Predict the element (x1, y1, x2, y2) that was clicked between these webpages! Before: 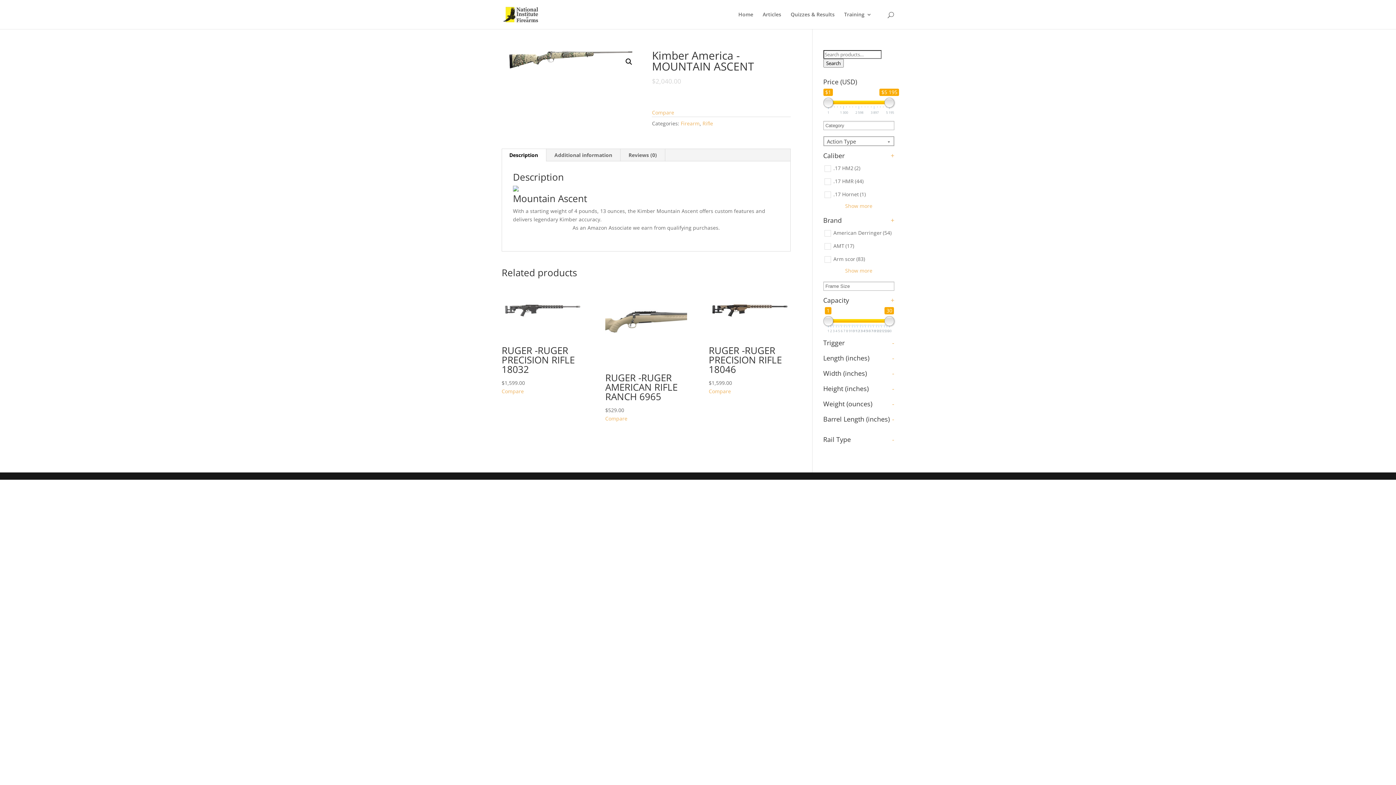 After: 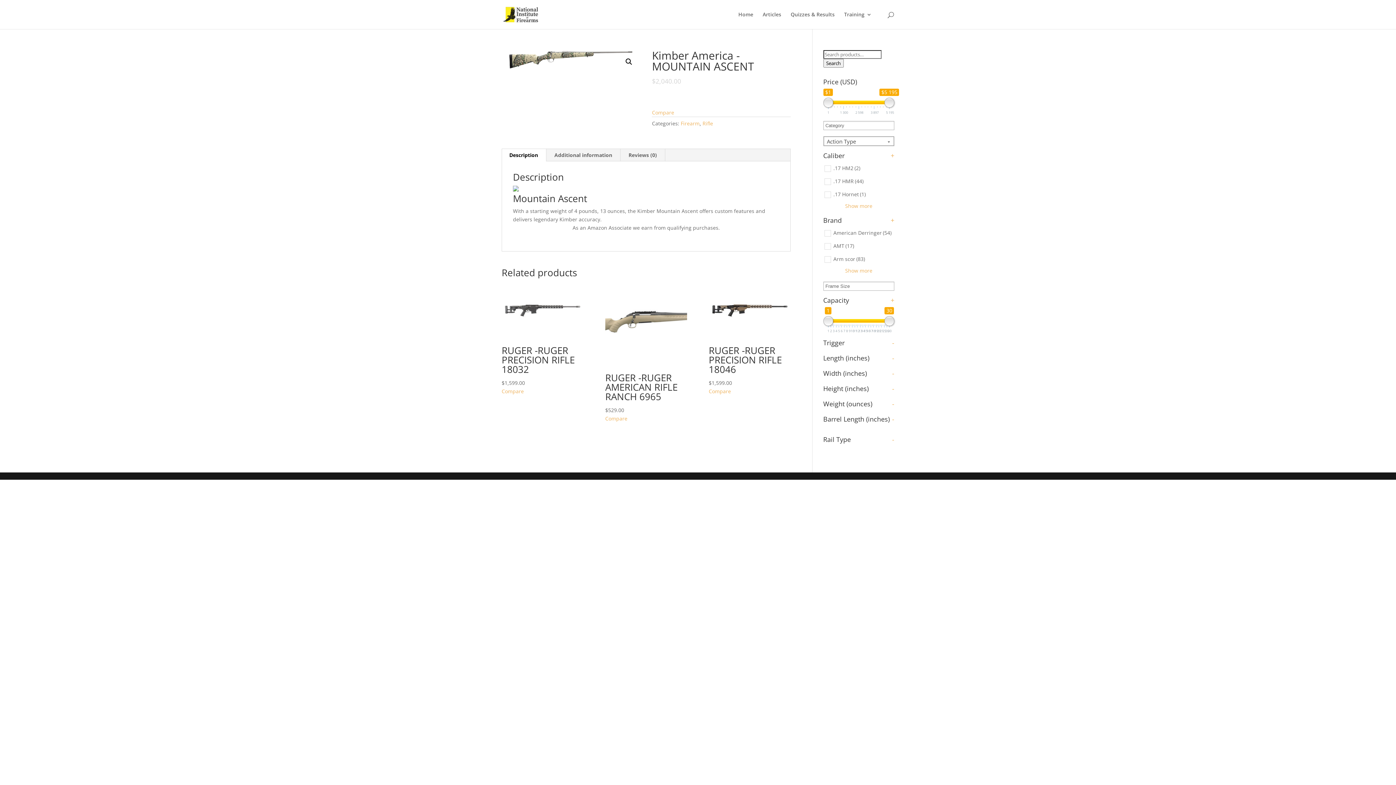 Action: label: - bbox: (892, 370, 894, 376)